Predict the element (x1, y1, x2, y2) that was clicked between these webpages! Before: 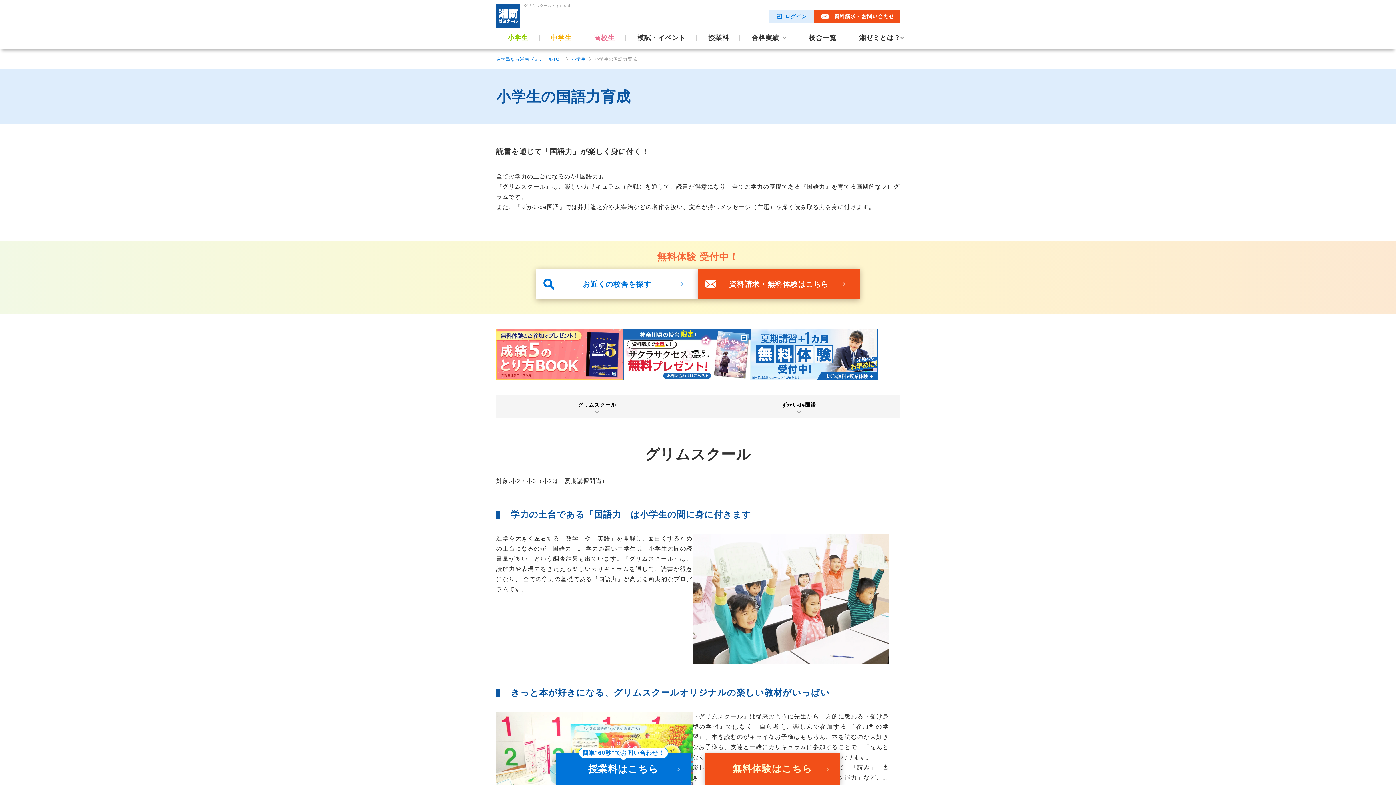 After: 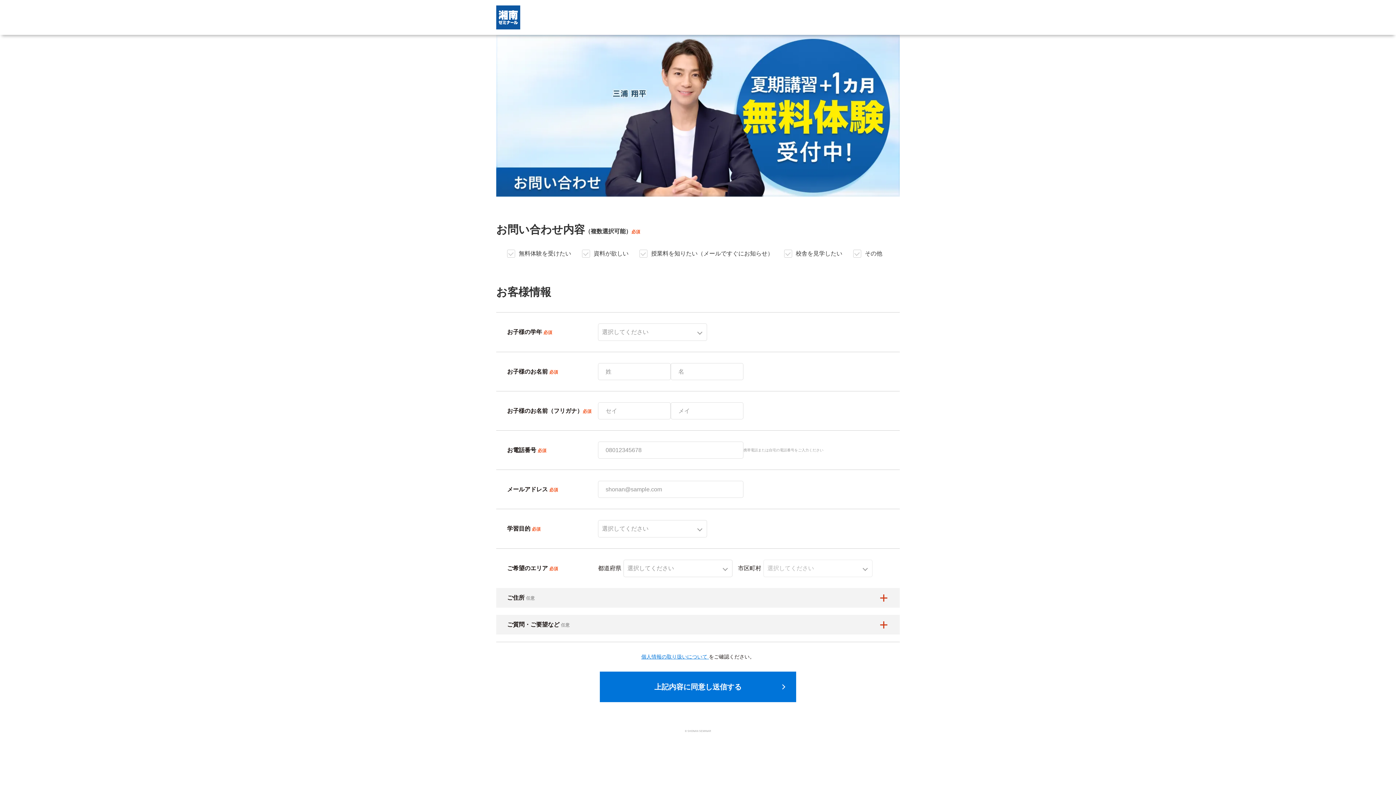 Action: bbox: (698, 269, 860, 299) label: 資料請求・無料体験はこちら